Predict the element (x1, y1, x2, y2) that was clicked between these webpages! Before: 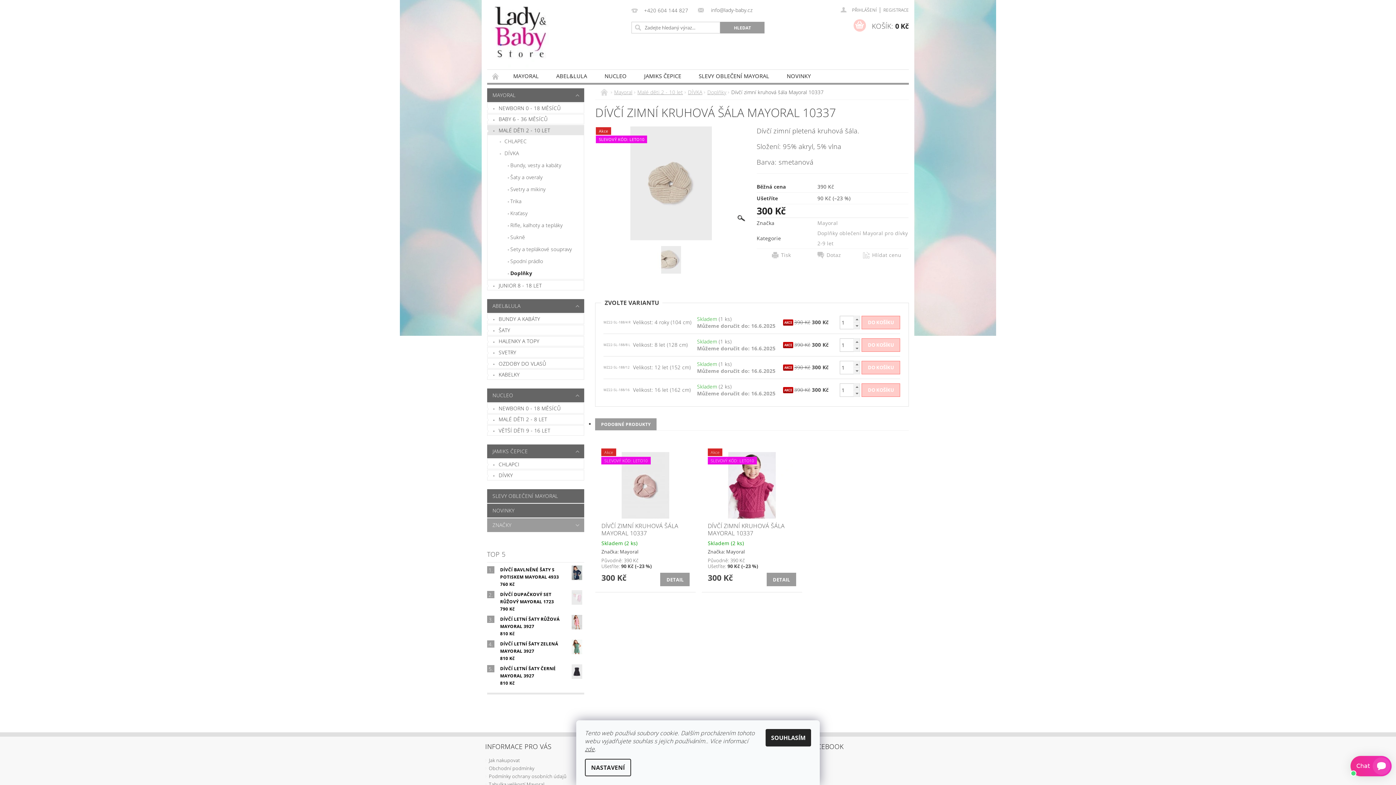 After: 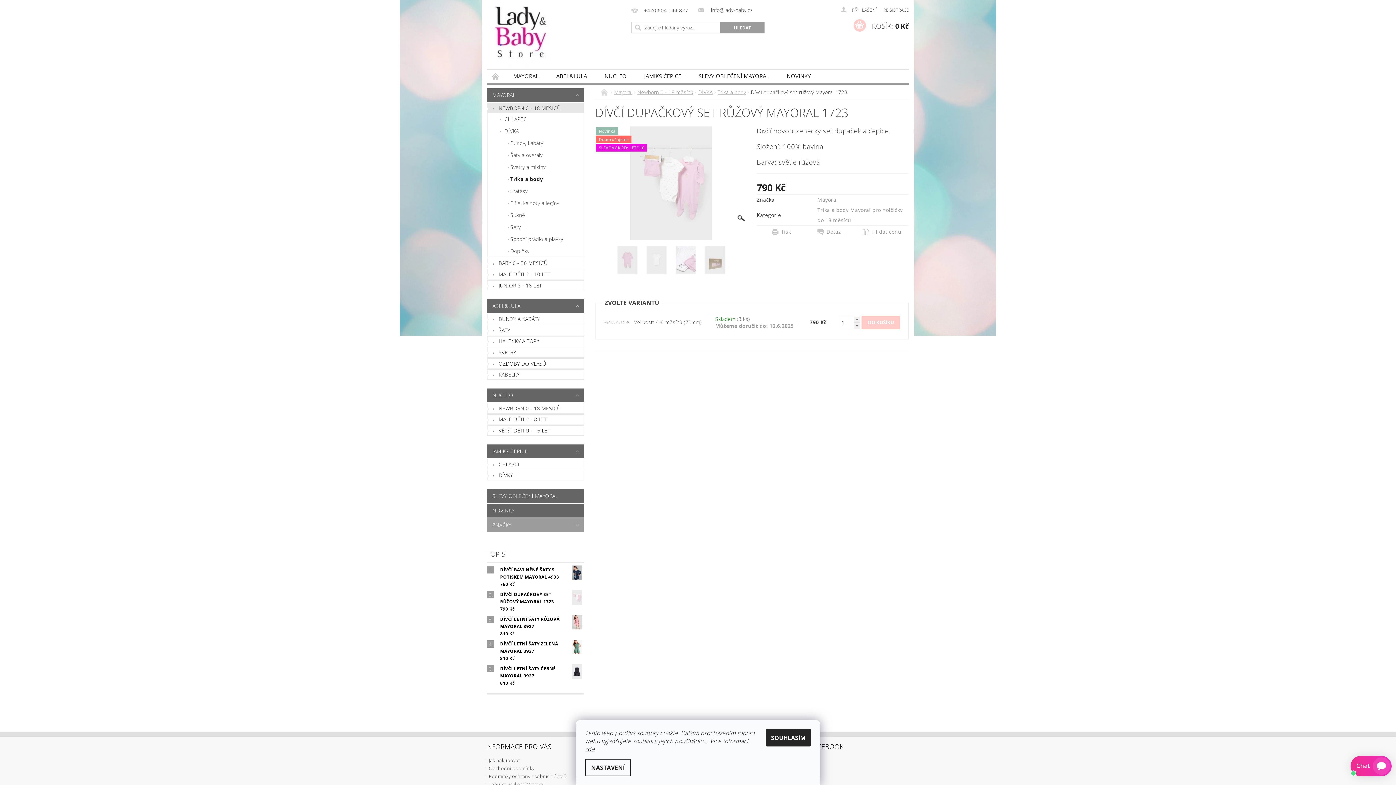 Action: bbox: (500, 590, 554, 605) label: DÍVČÍ DUPAČKOVÝ SET RŮŽOVÝ MAYORAL 1723